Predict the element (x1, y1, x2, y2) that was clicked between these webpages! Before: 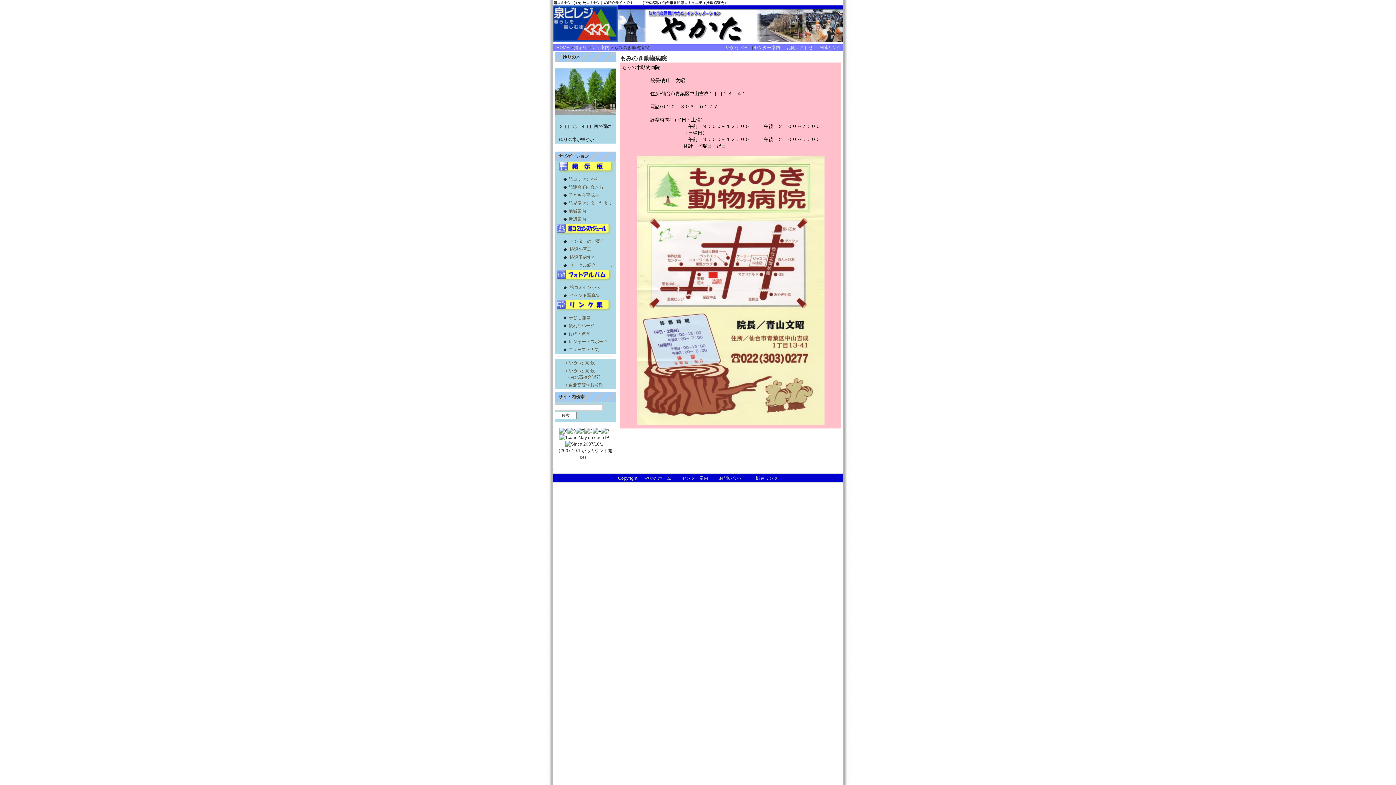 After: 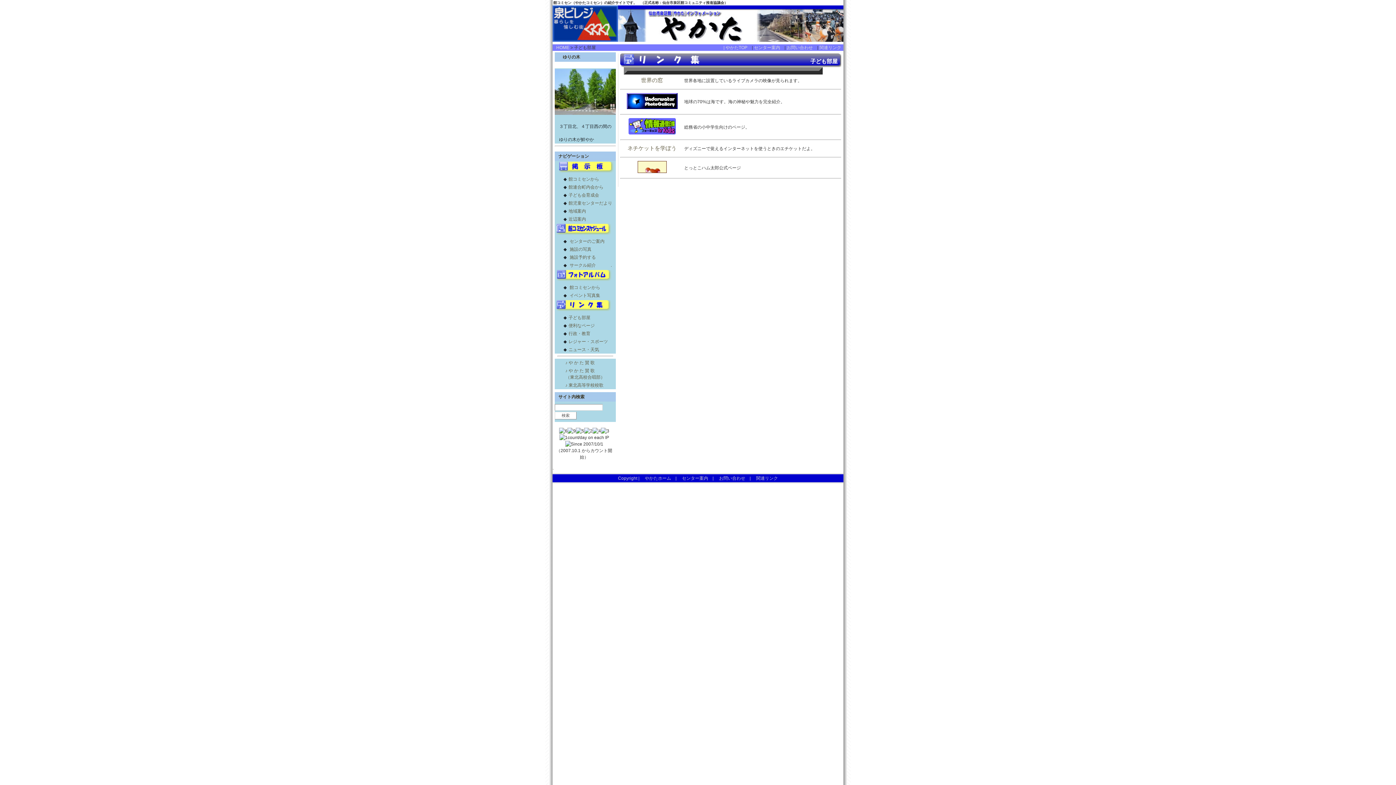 Action: label: 子ども部屋 bbox: (566, 315, 590, 320)